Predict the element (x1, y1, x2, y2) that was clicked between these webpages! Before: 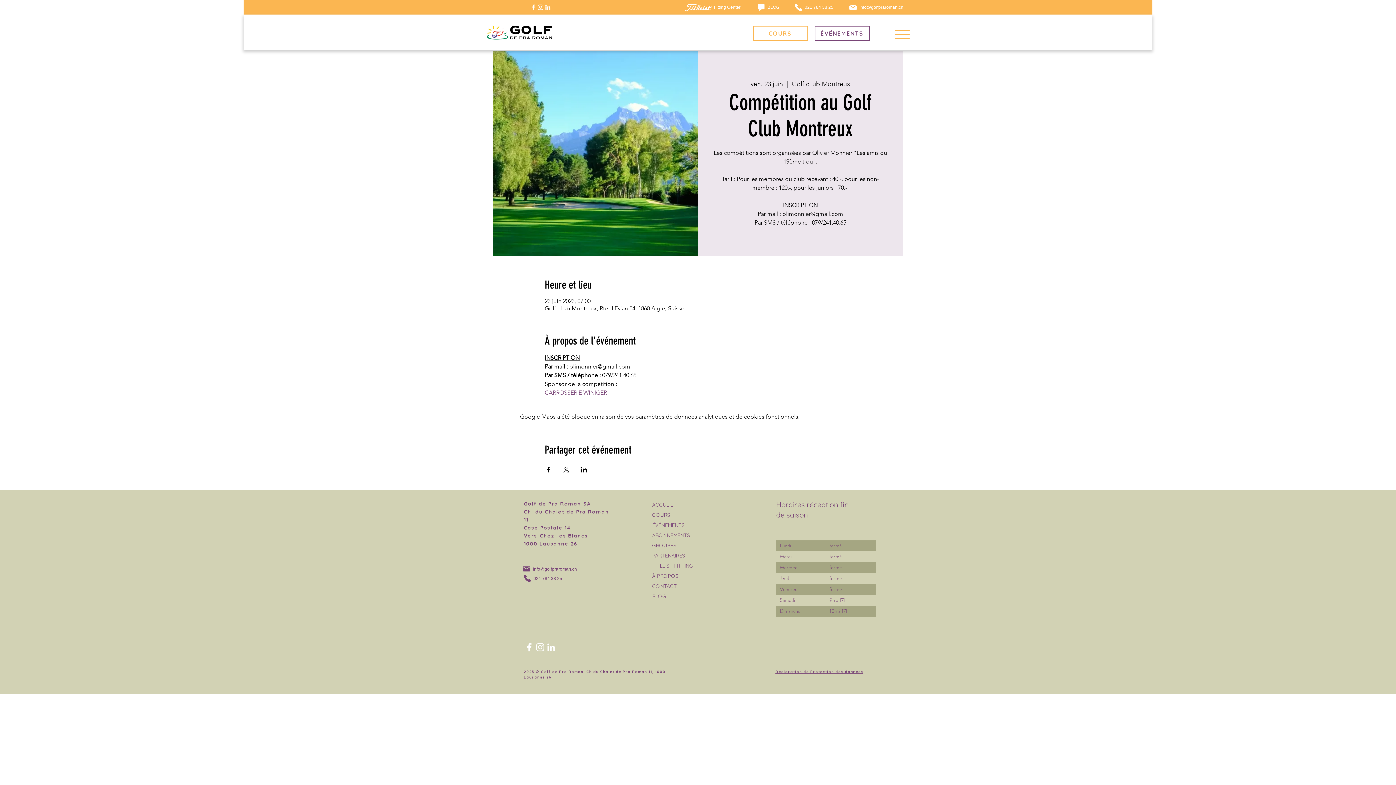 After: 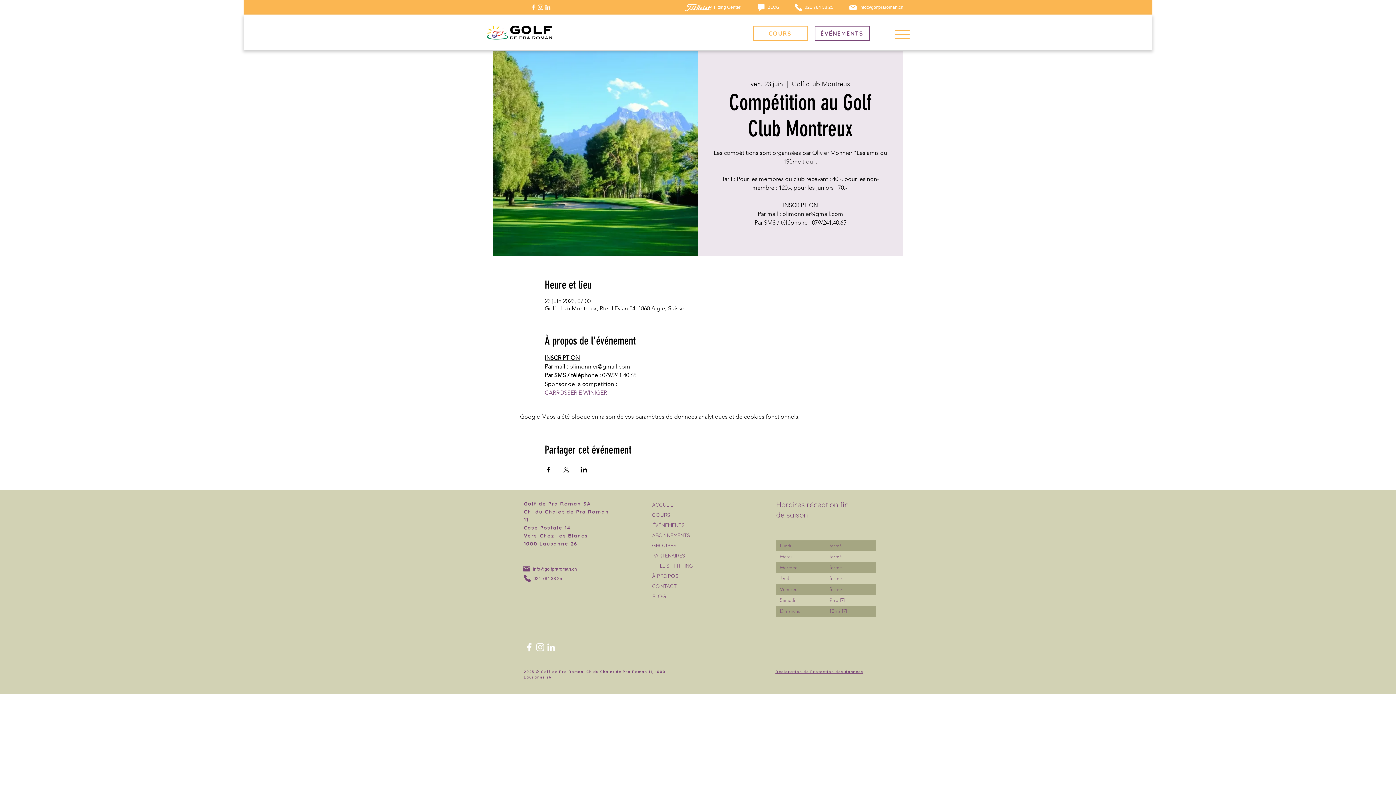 Action: bbox: (537, 3, 544, 10) label: Instagram